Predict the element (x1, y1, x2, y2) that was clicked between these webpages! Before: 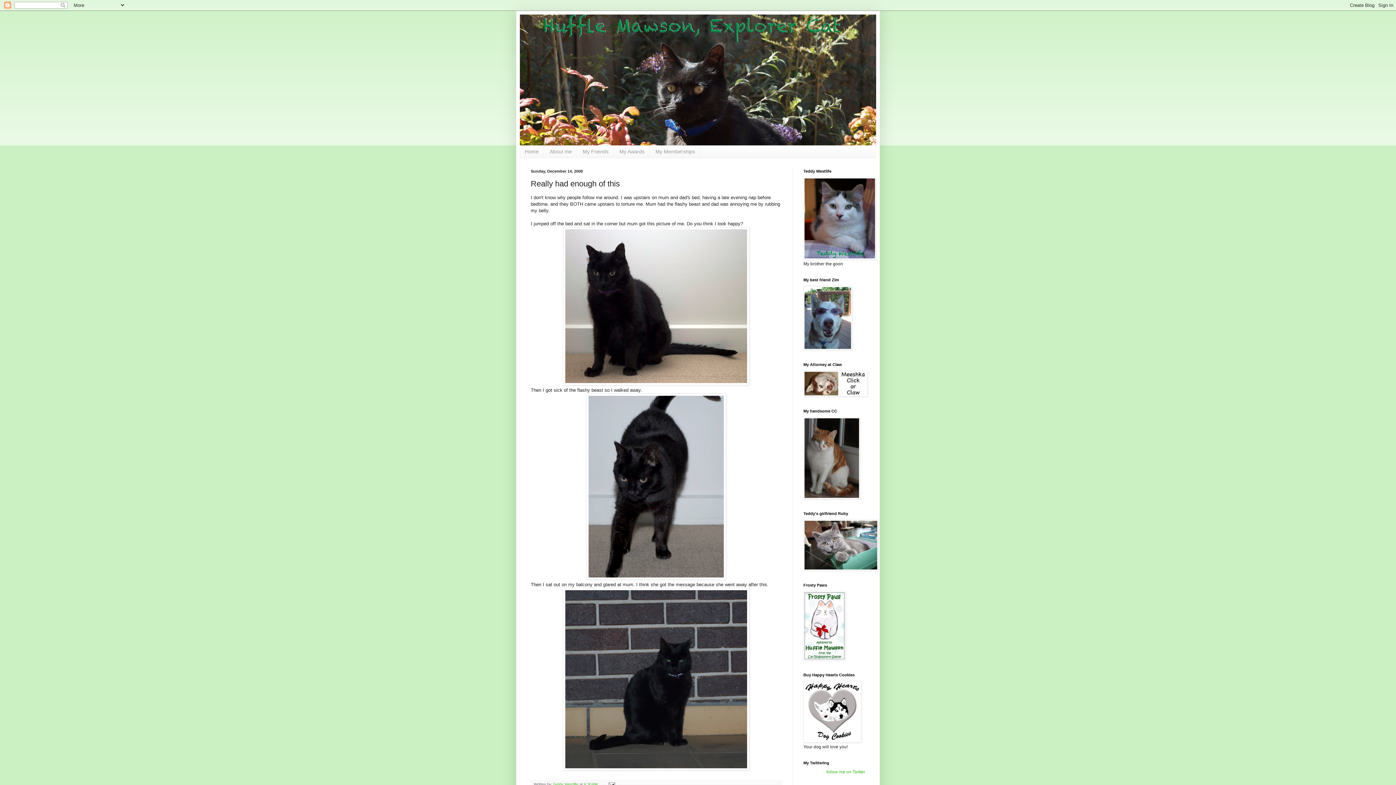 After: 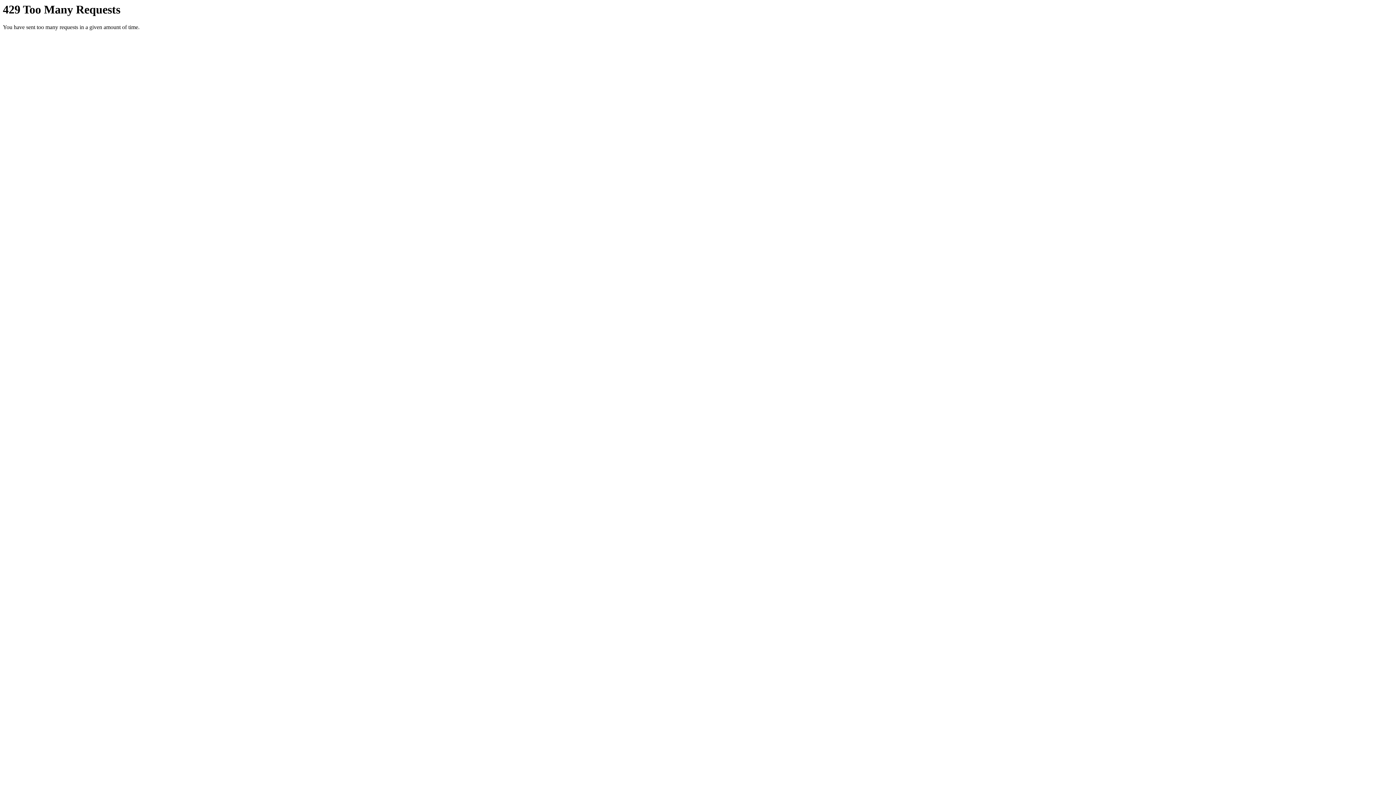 Action: bbox: (586, 575, 726, 581)